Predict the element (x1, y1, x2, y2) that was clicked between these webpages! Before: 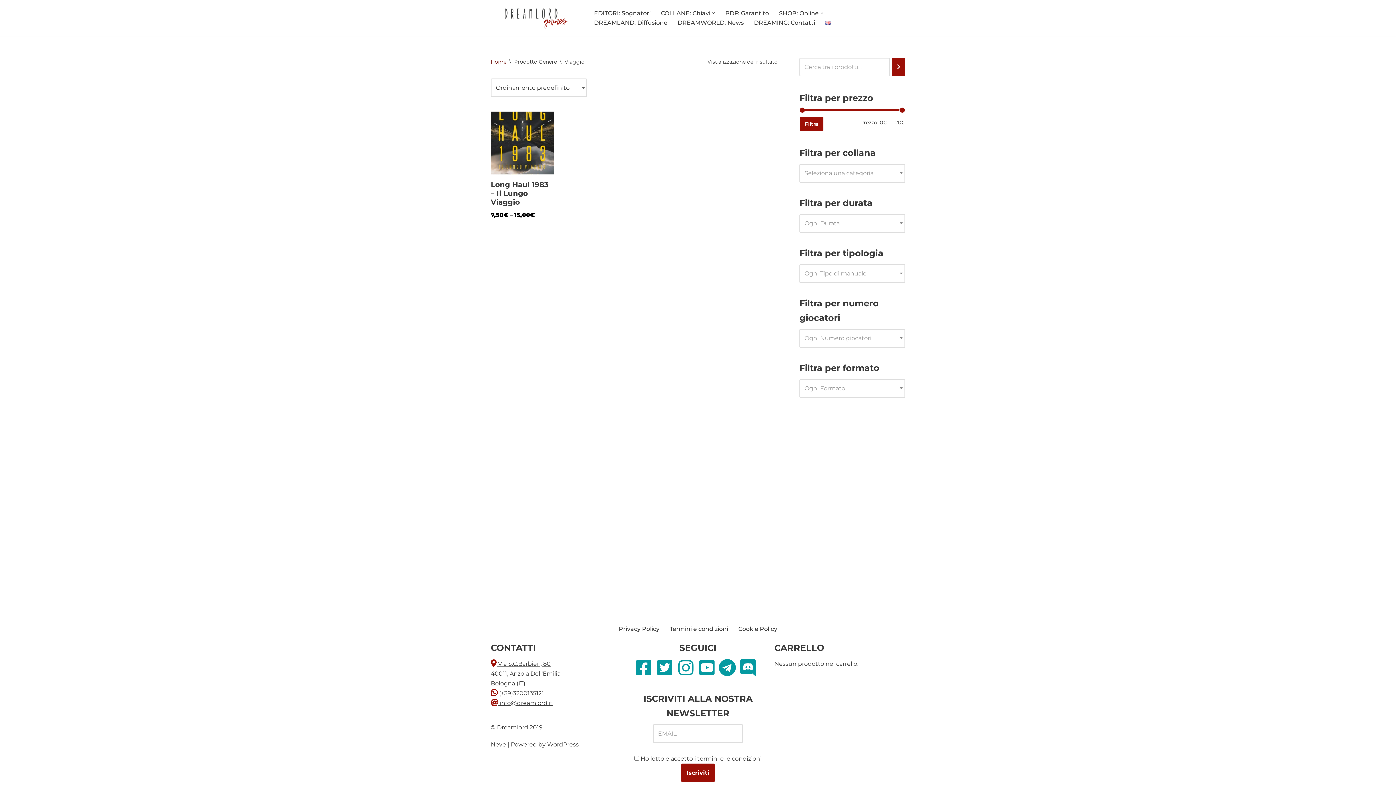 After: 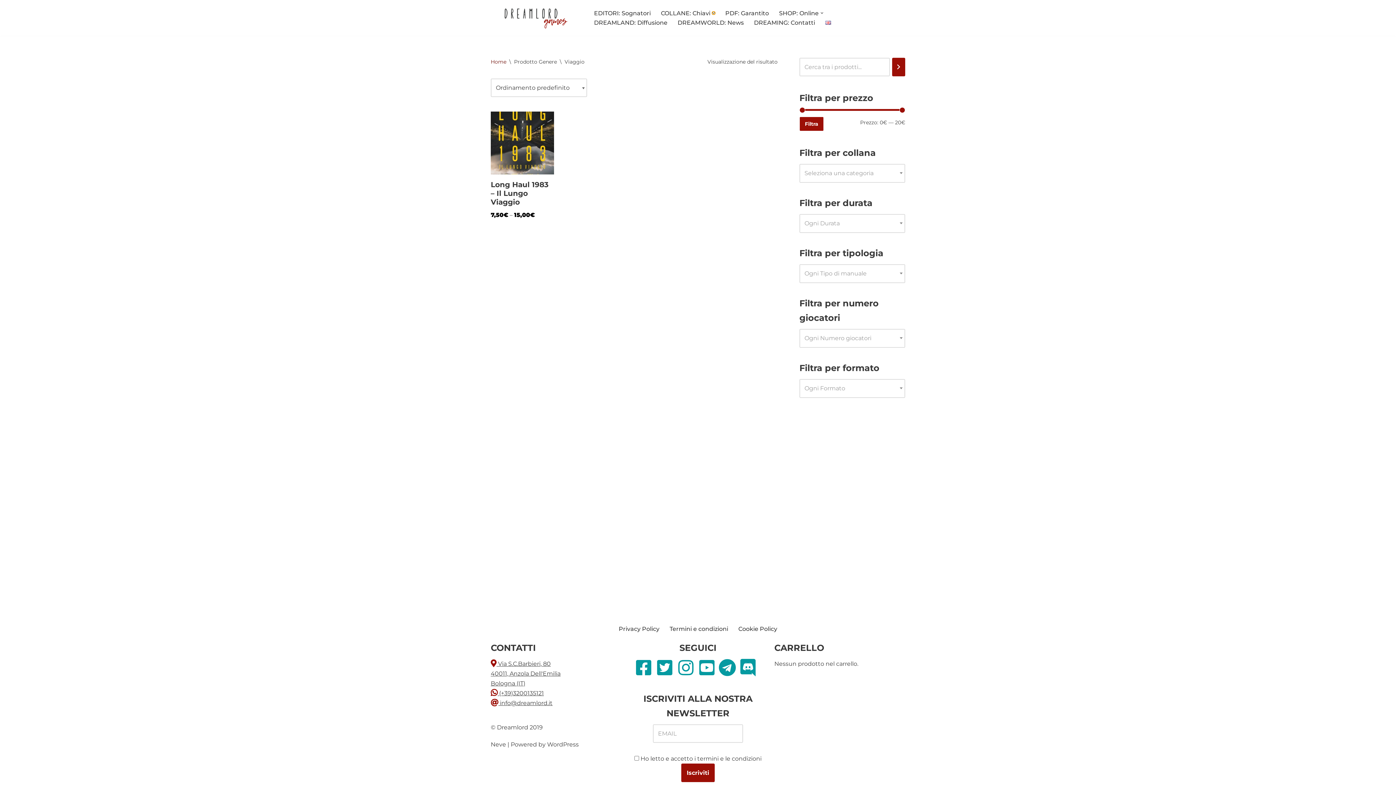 Action: bbox: (712, 11, 715, 14) label: Apri sottomenu